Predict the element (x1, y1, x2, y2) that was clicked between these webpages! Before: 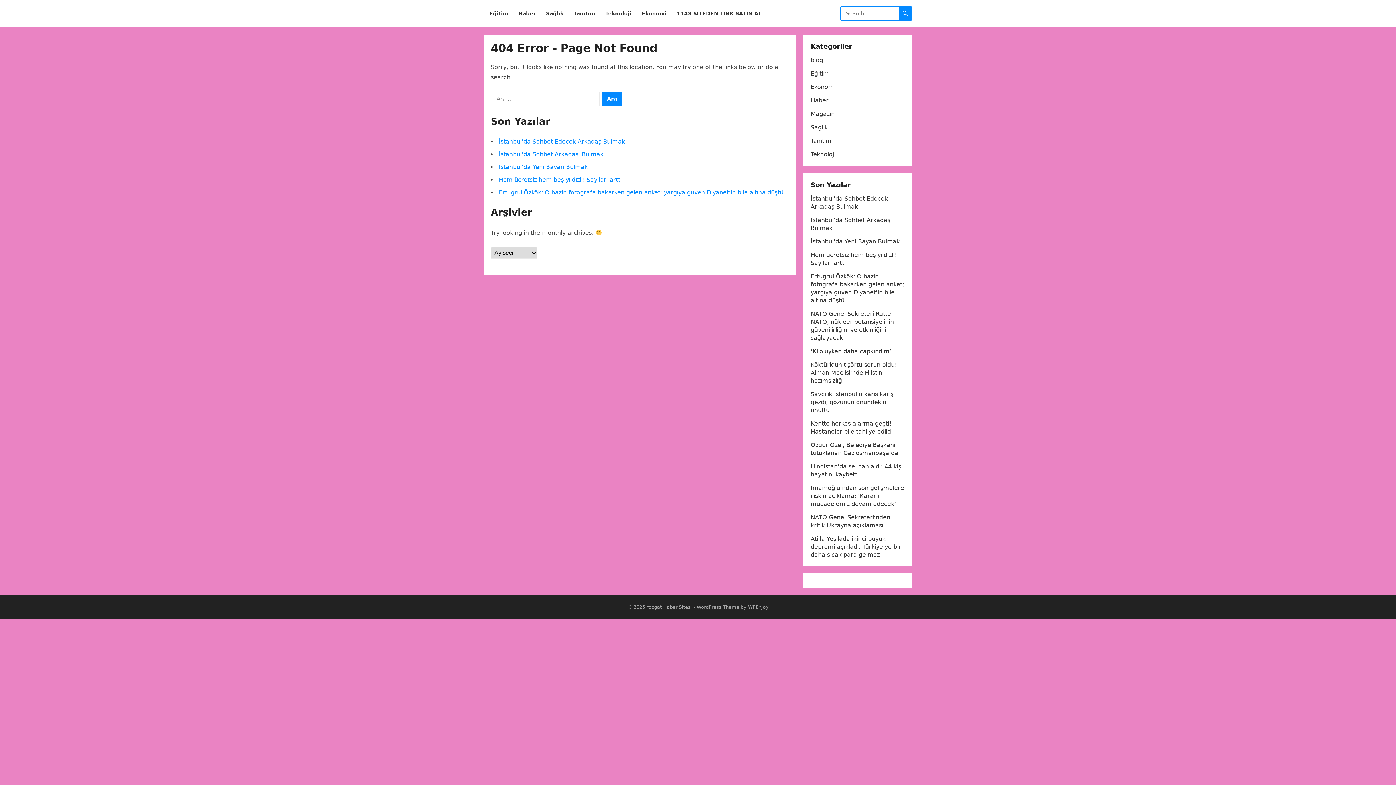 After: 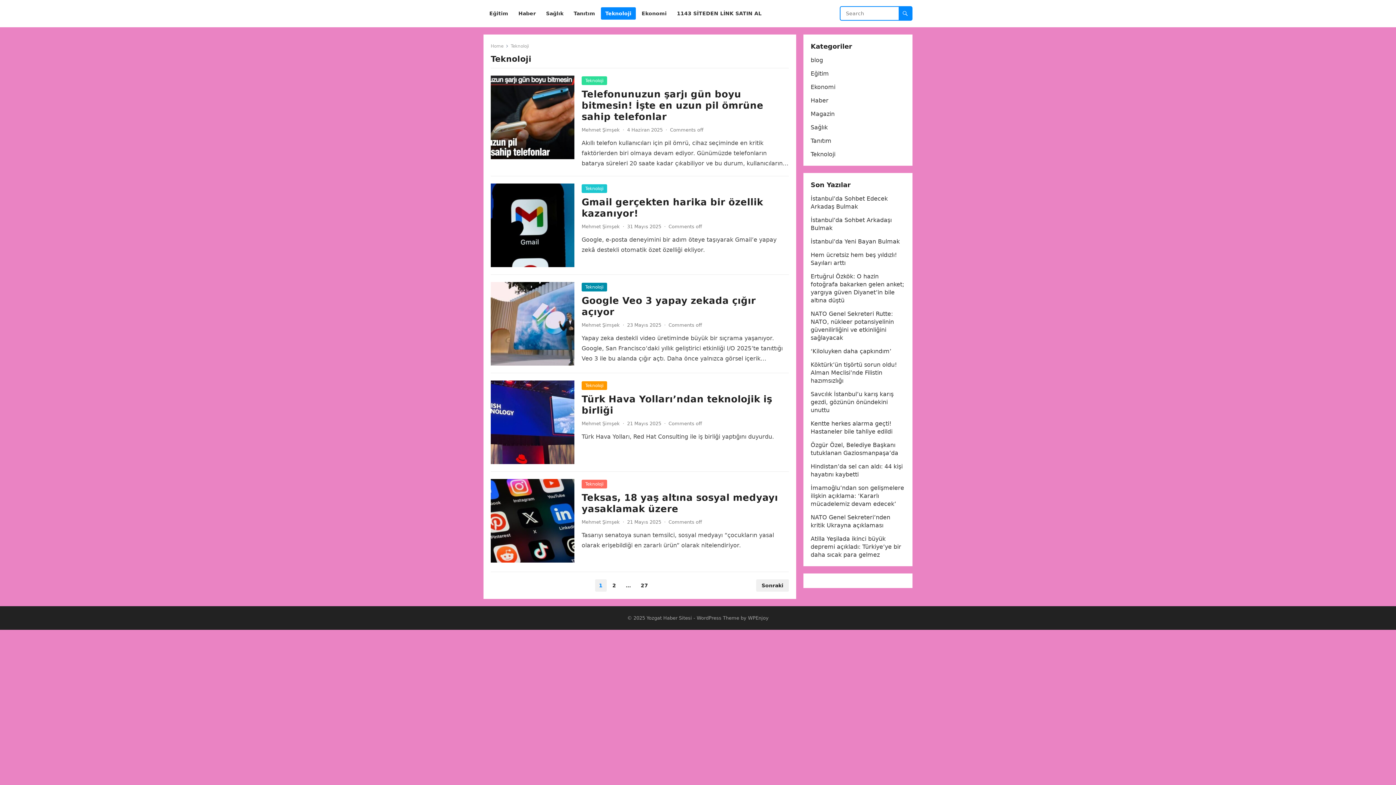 Action: label: Teknoloji bbox: (601, 0, 636, 27)